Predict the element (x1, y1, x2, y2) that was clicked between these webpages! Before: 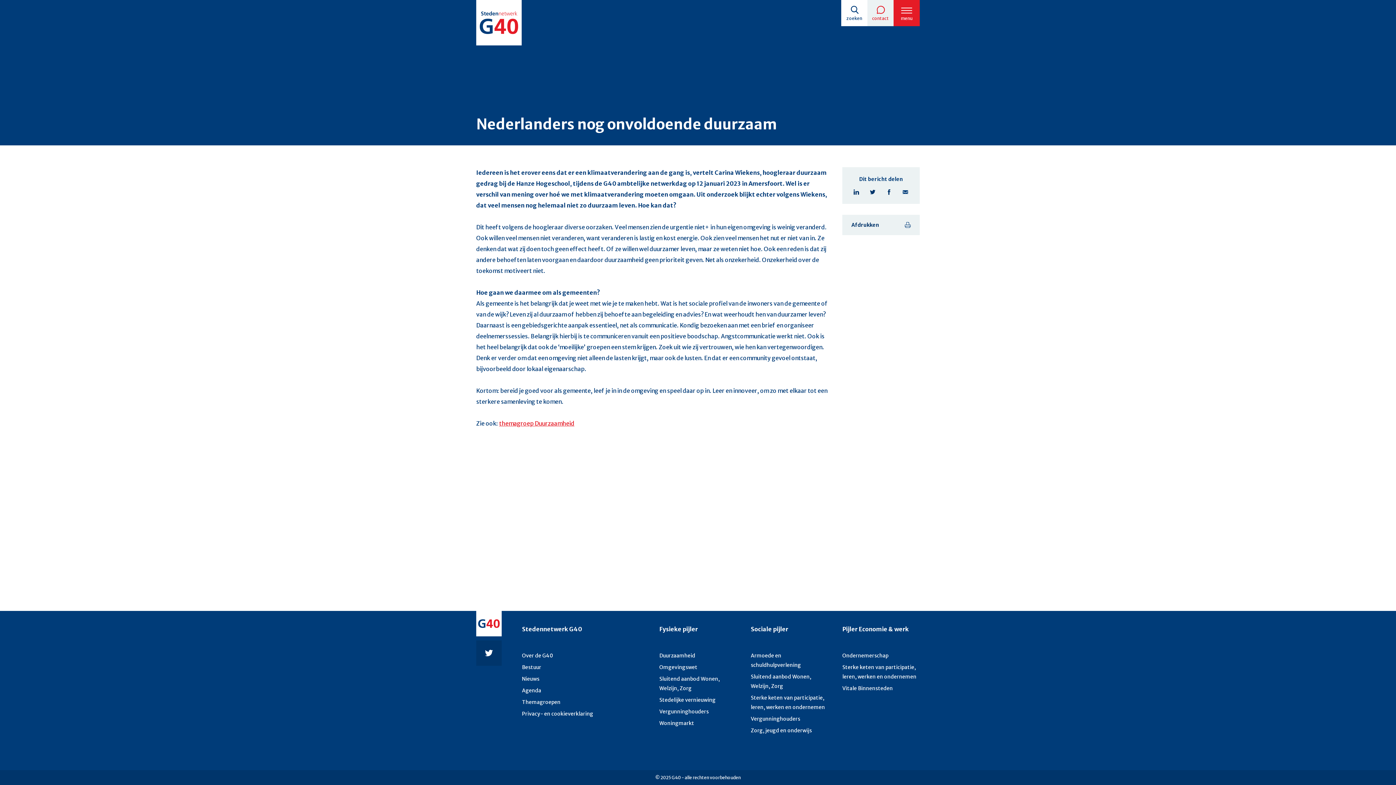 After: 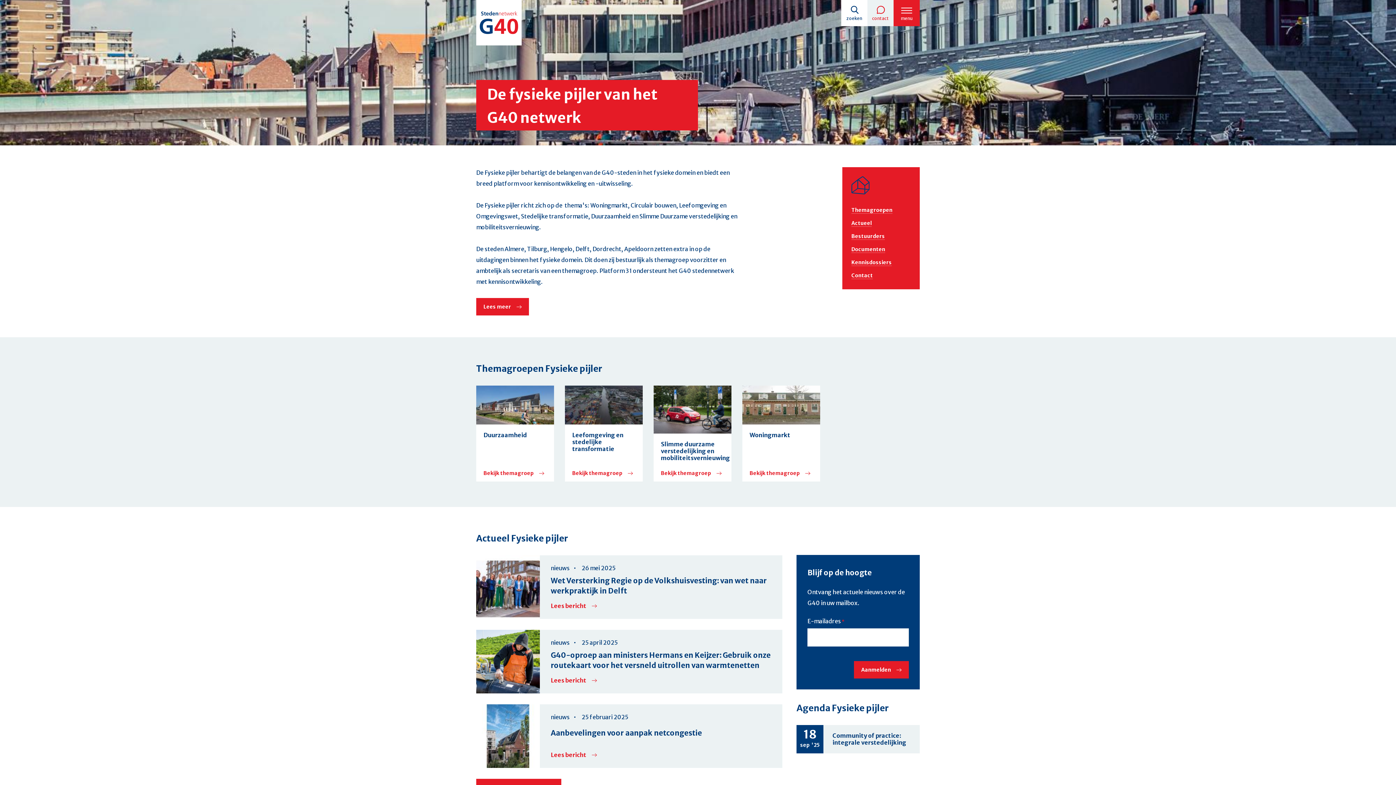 Action: bbox: (659, 620, 736, 638) label: Fysieke pijler